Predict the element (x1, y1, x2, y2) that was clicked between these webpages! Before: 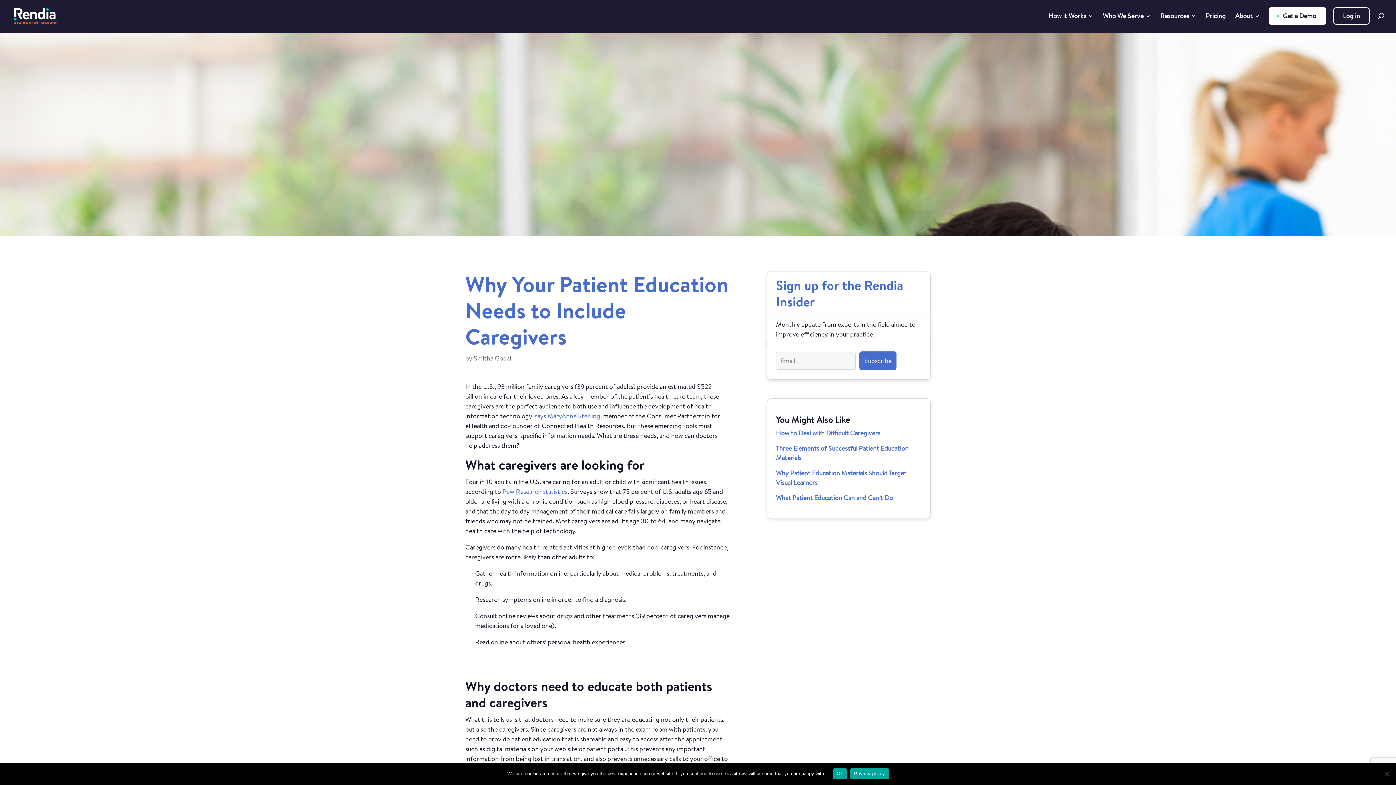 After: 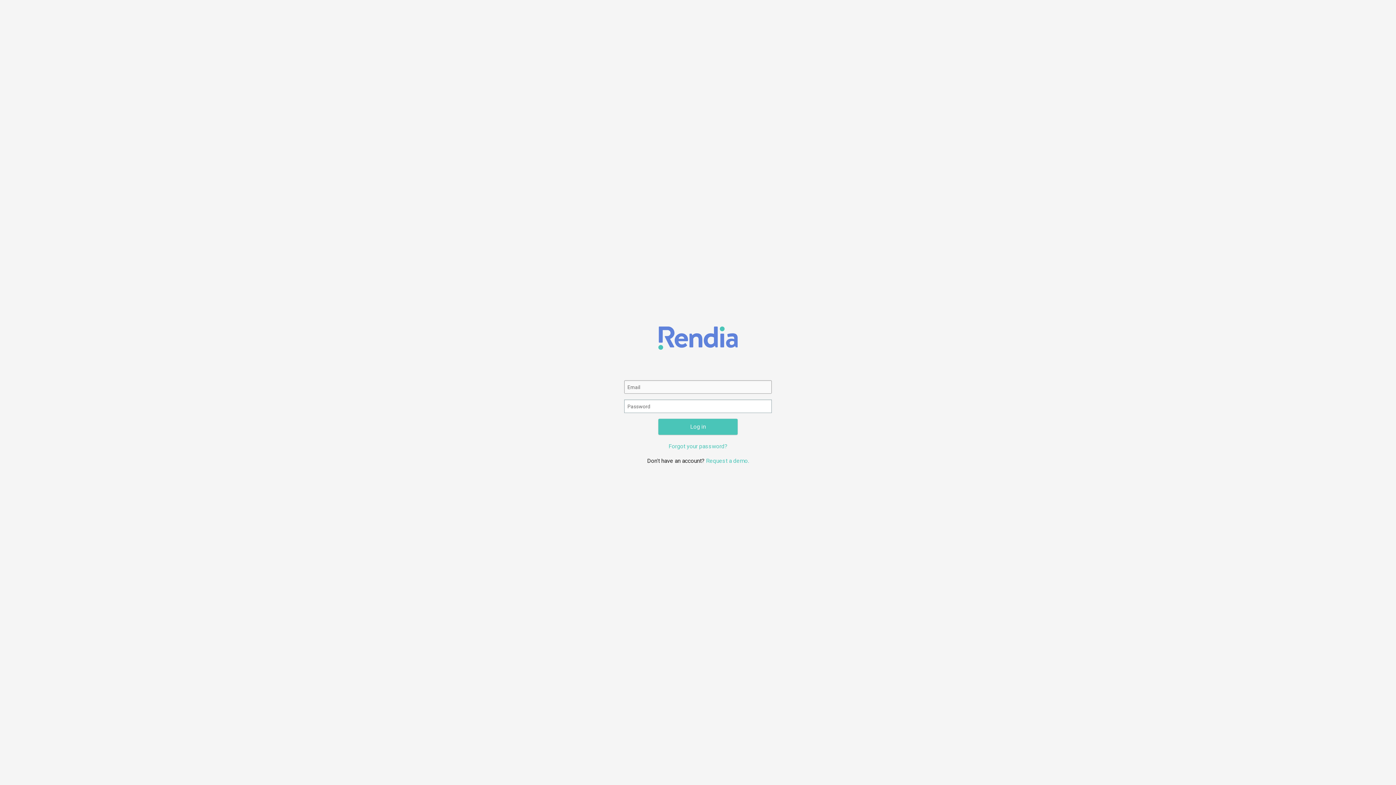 Action: bbox: (1334, 8, 1369, 24) label: Log in